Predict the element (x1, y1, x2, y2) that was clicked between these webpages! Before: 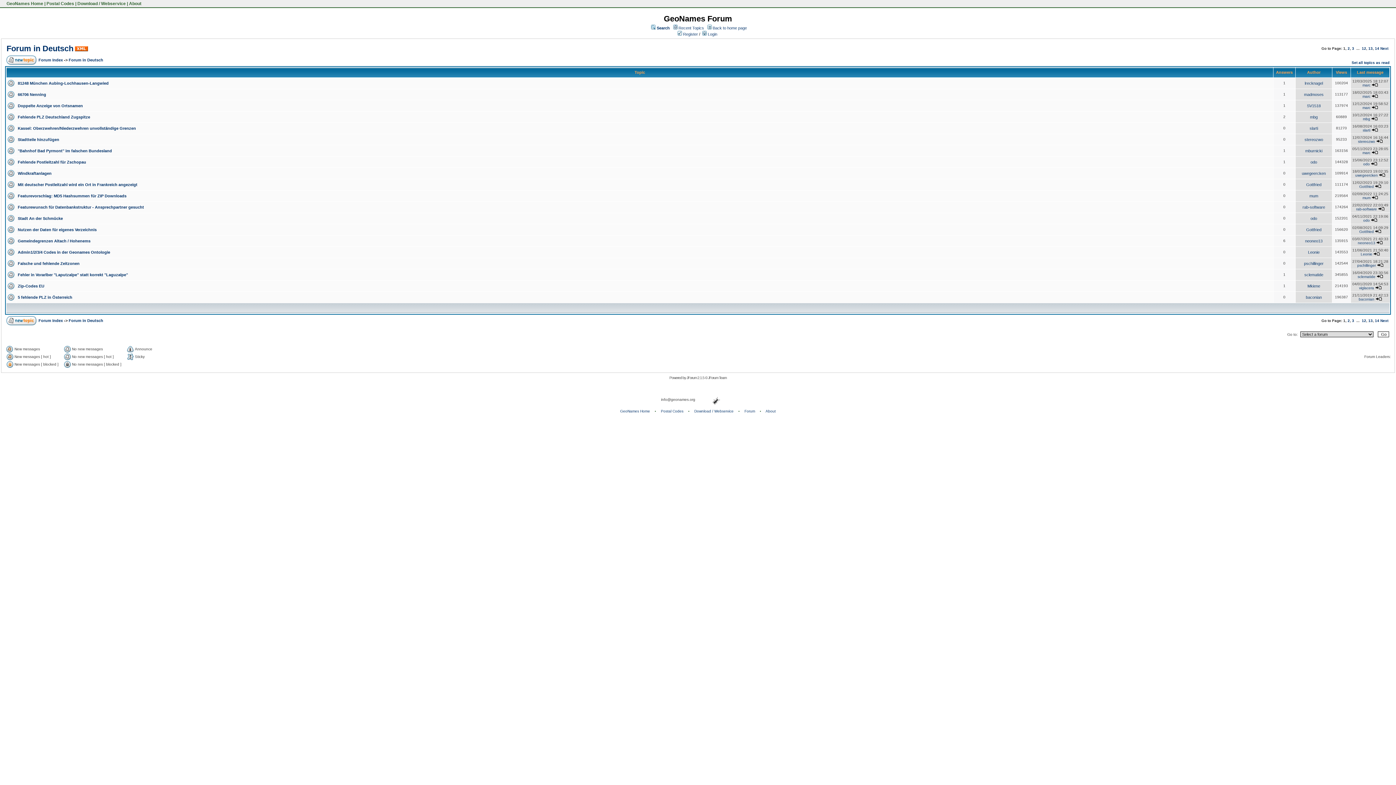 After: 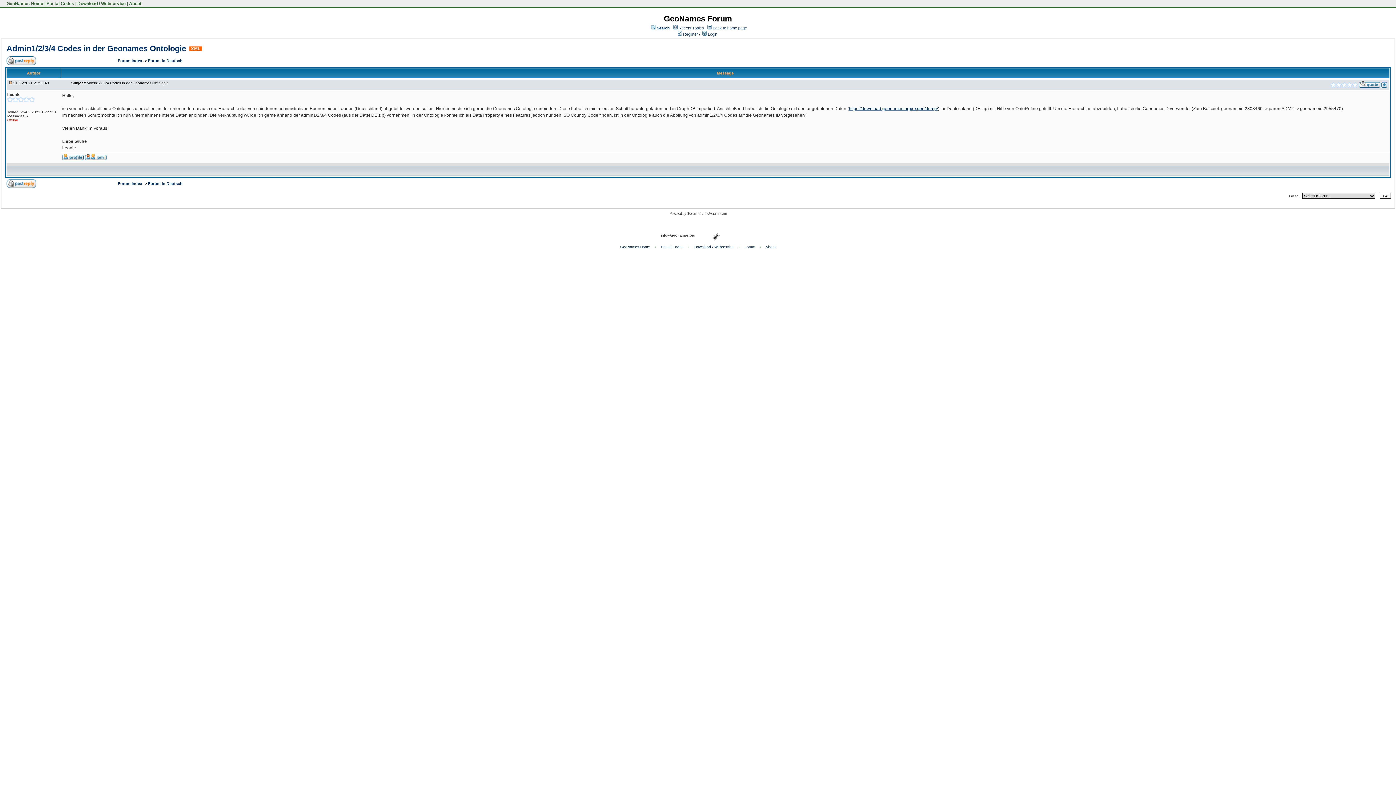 Action: bbox: (17, 250, 110, 254) label: Admin1/2/3/4 Codes in der Geonames Ontologie